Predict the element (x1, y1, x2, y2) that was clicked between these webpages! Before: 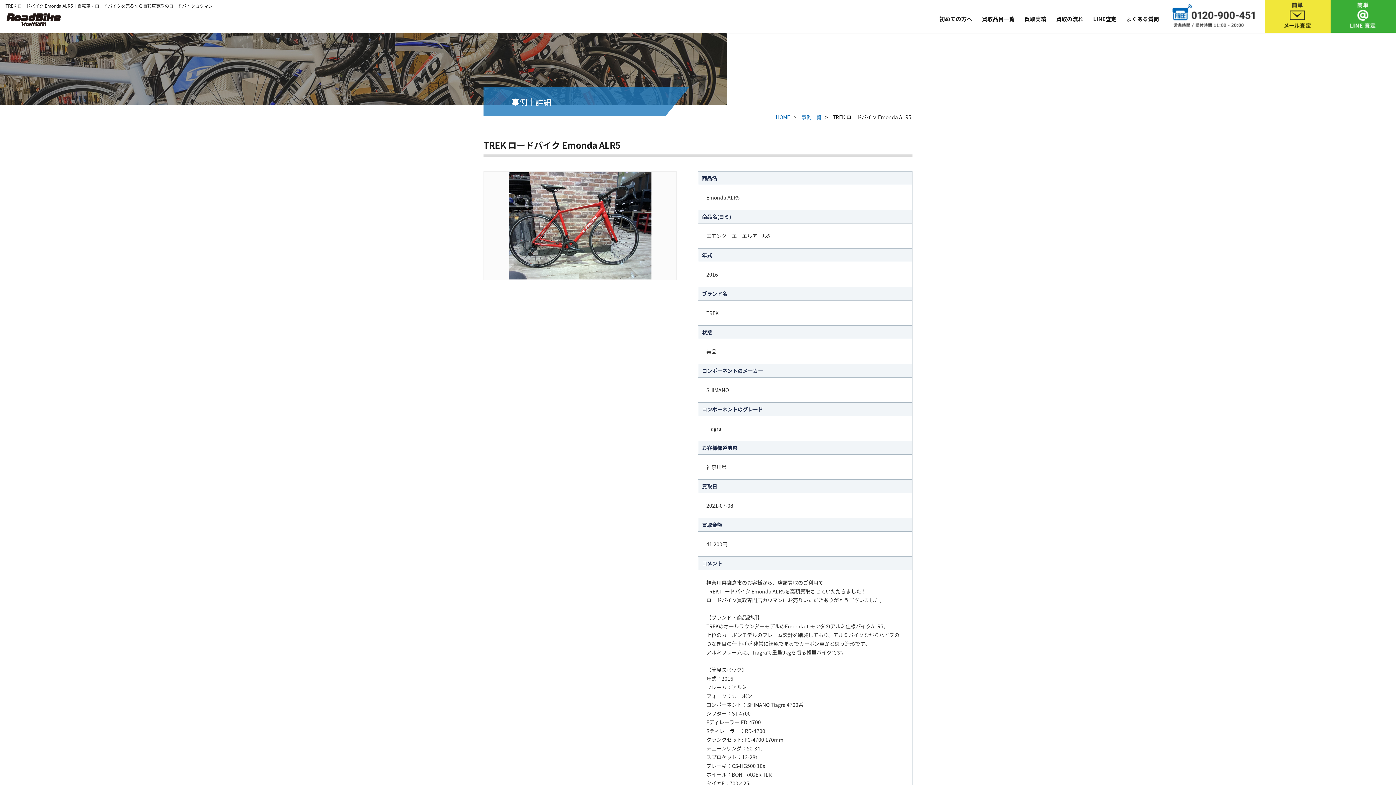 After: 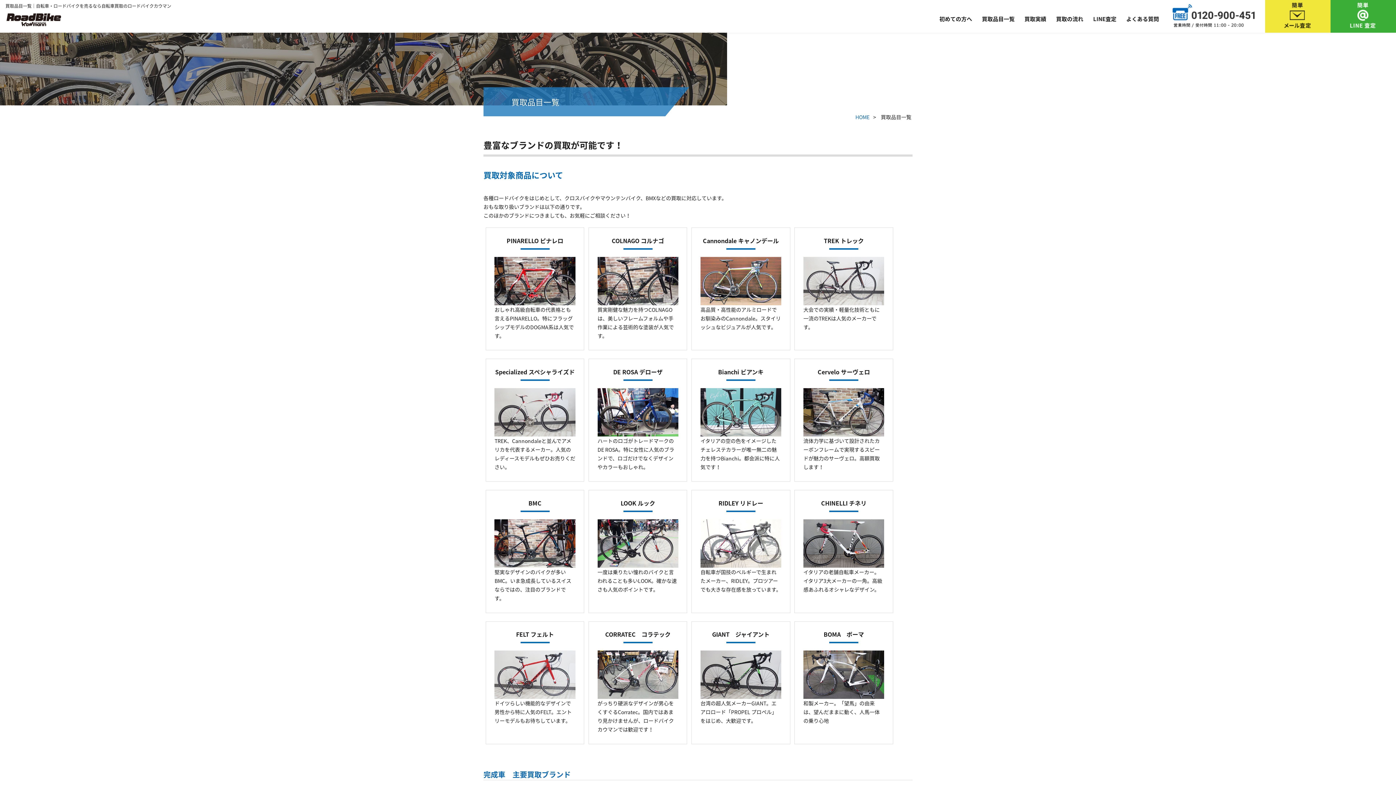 Action: label: 買取品目一覧 bbox: (982, 14, 1014, 23)